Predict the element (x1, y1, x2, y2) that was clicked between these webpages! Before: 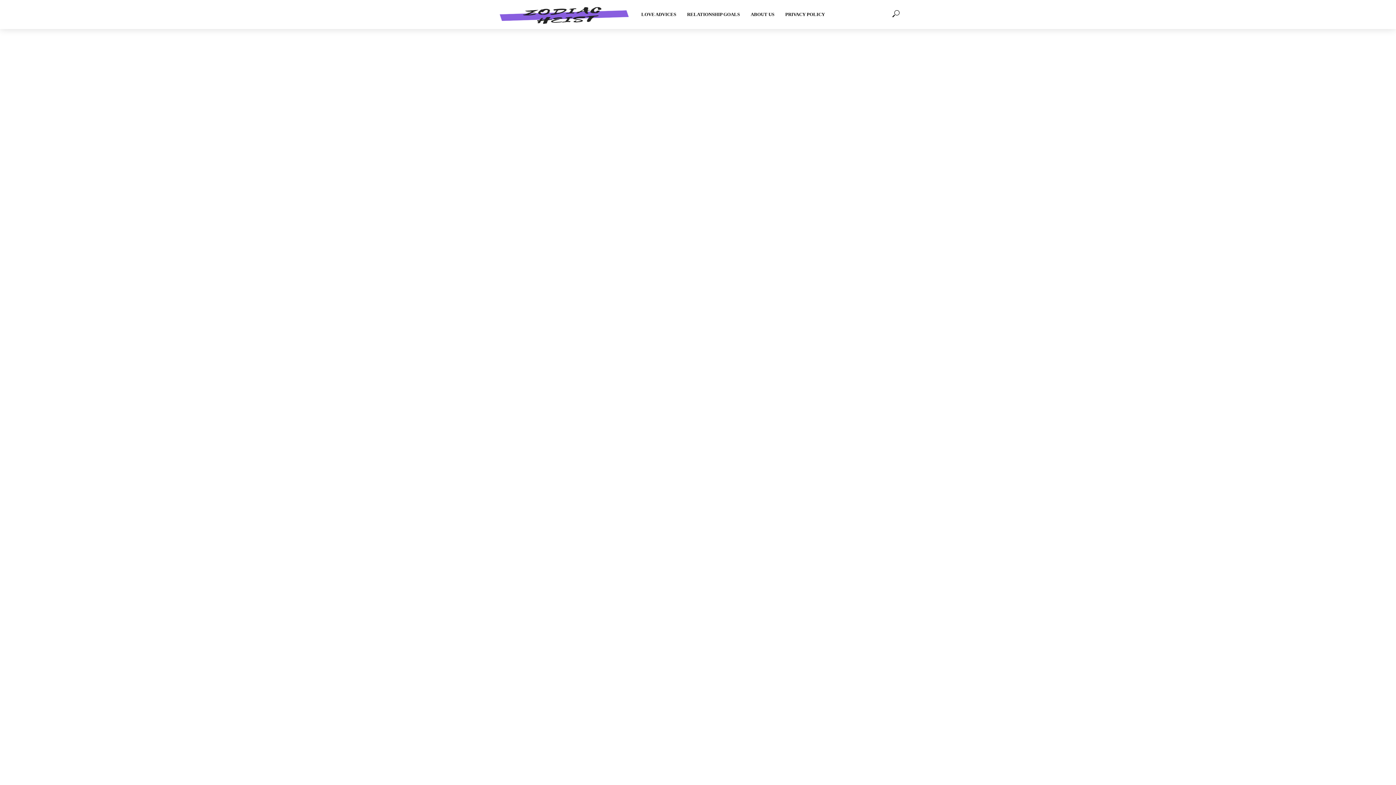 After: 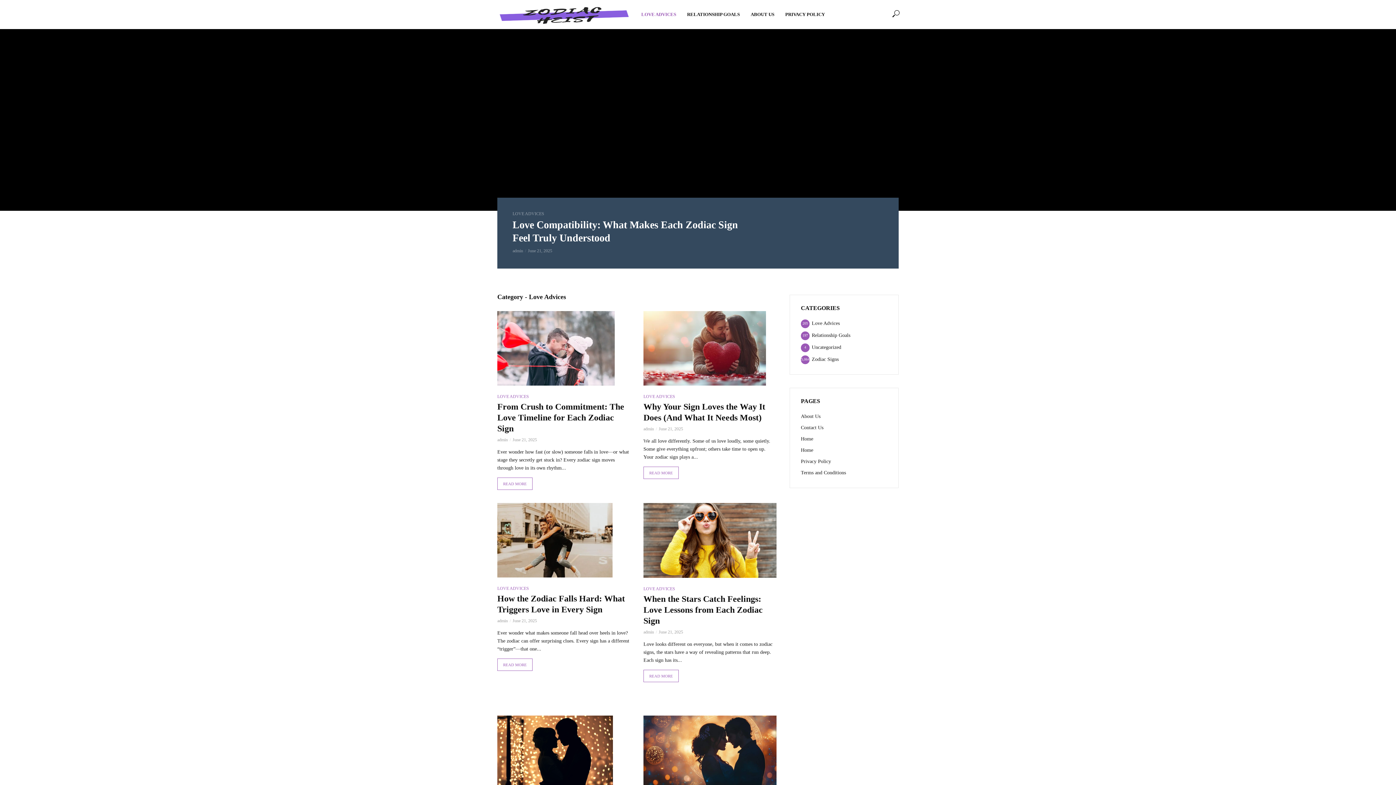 Action: label: LOVE ADVICES bbox: (636, 6, 681, 22)